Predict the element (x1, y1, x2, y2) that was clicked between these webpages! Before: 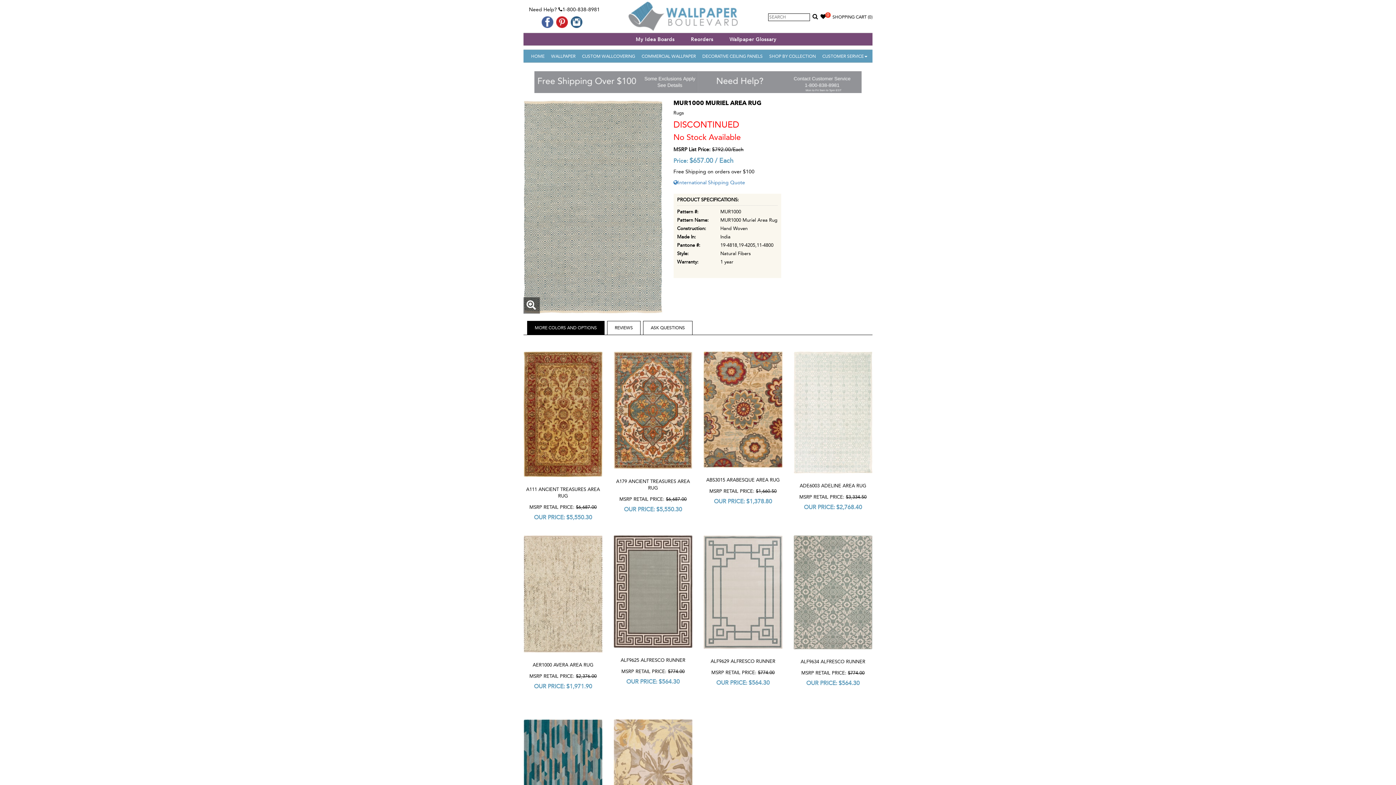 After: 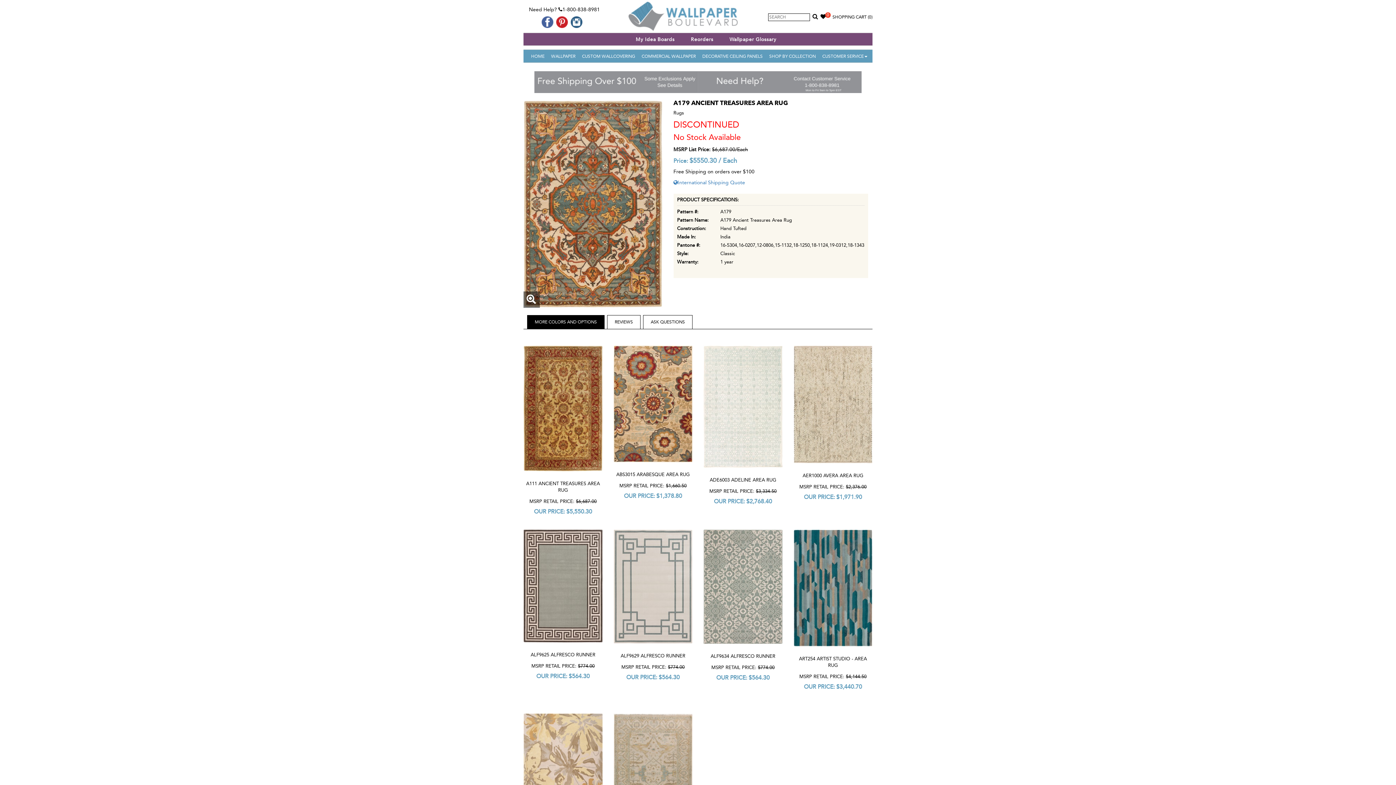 Action: bbox: (613, 351, 692, 471)